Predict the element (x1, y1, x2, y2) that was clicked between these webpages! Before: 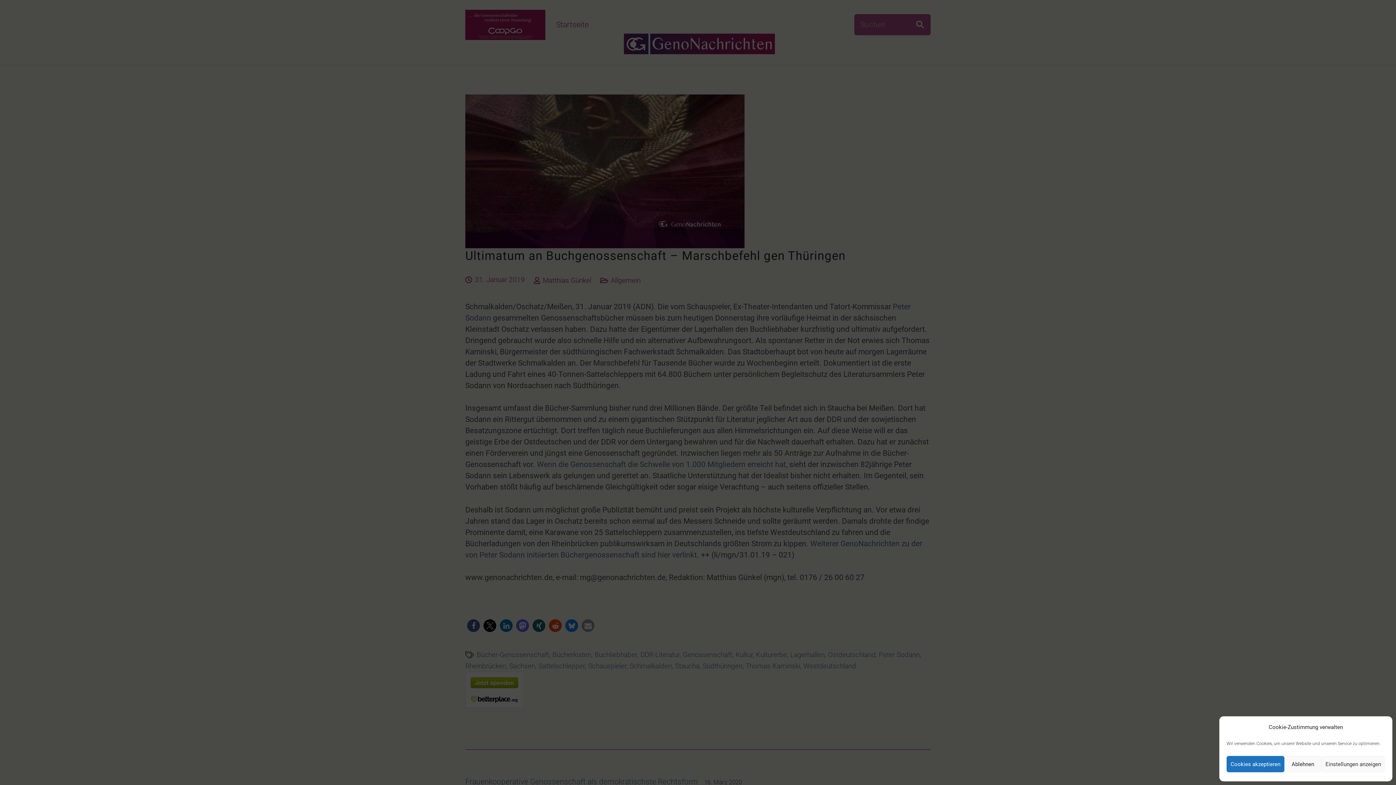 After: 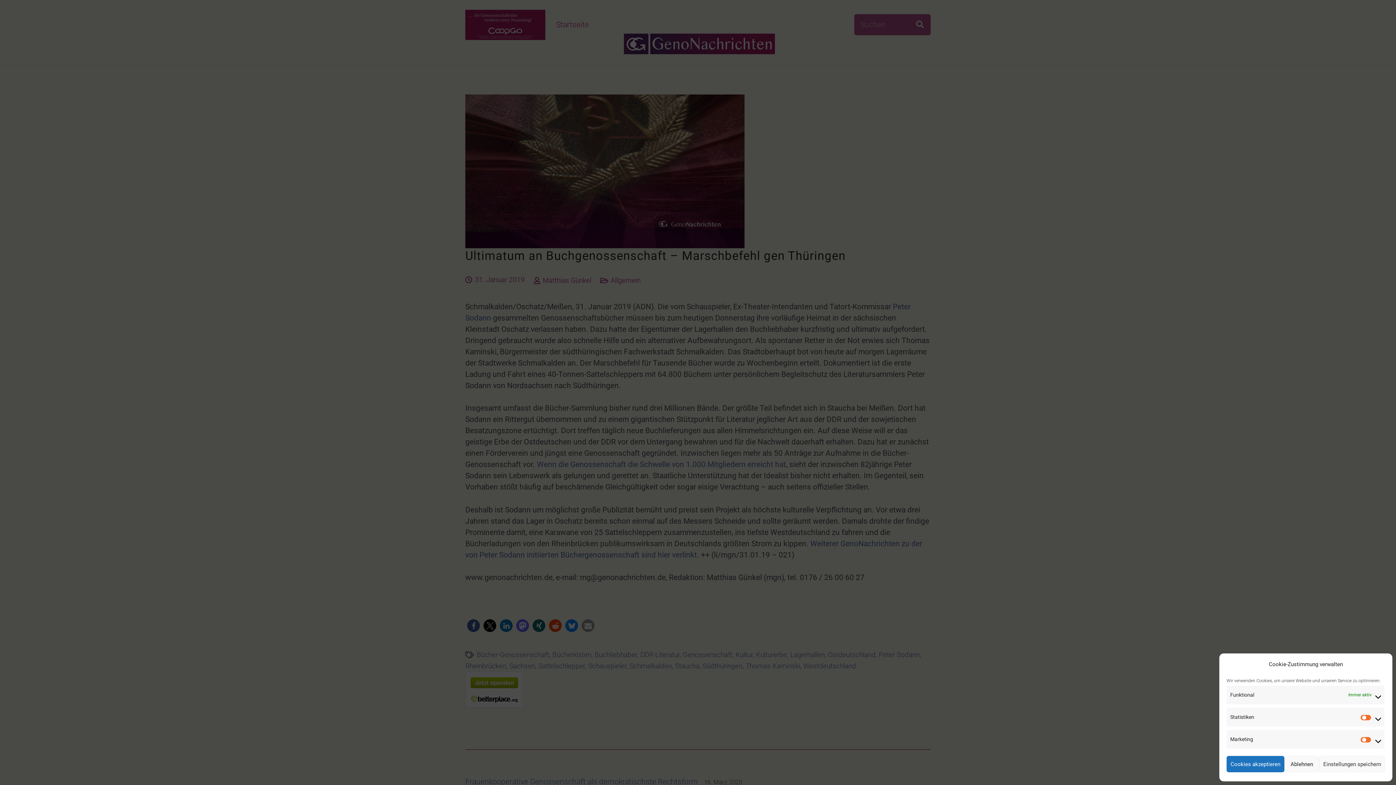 Action: label: Einstellungen anzeigen bbox: (1321, 756, 1385, 772)